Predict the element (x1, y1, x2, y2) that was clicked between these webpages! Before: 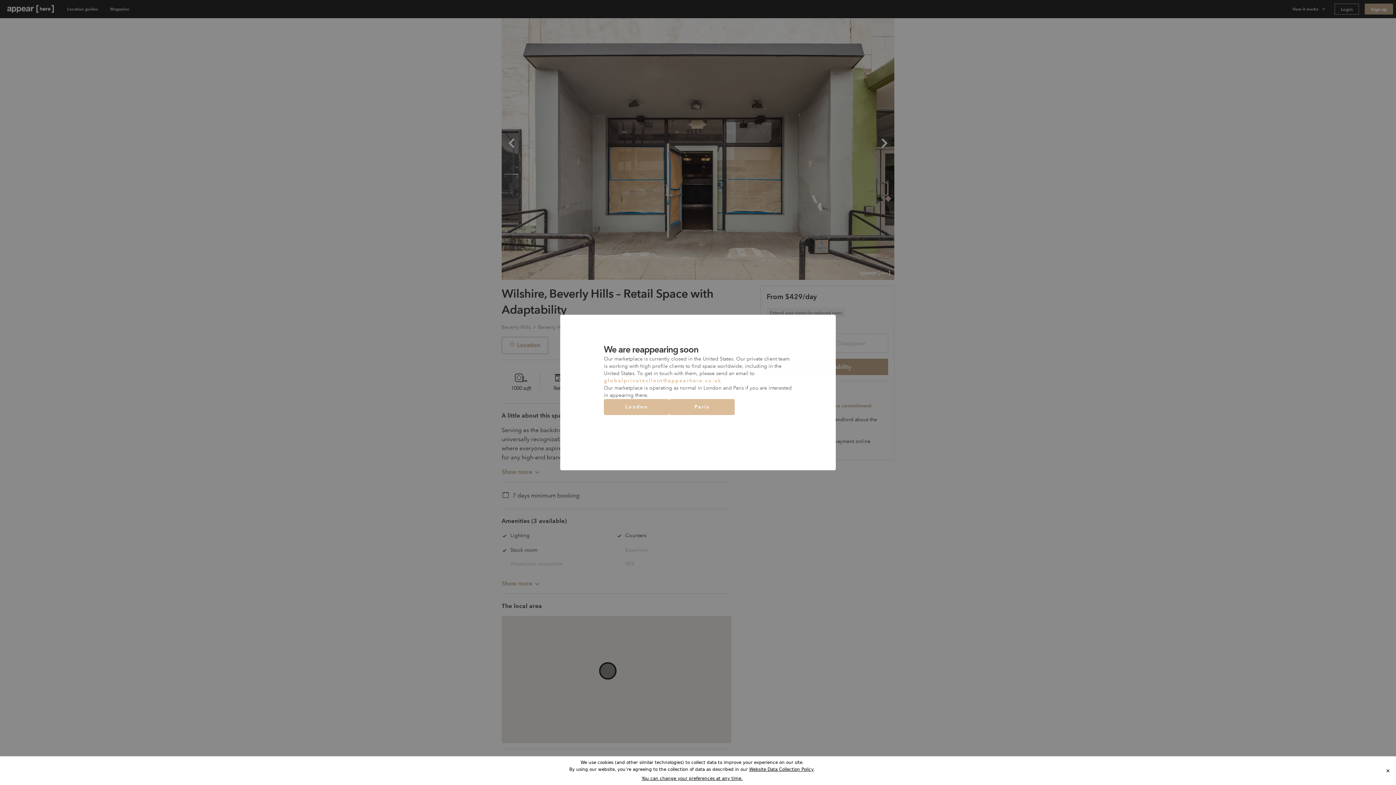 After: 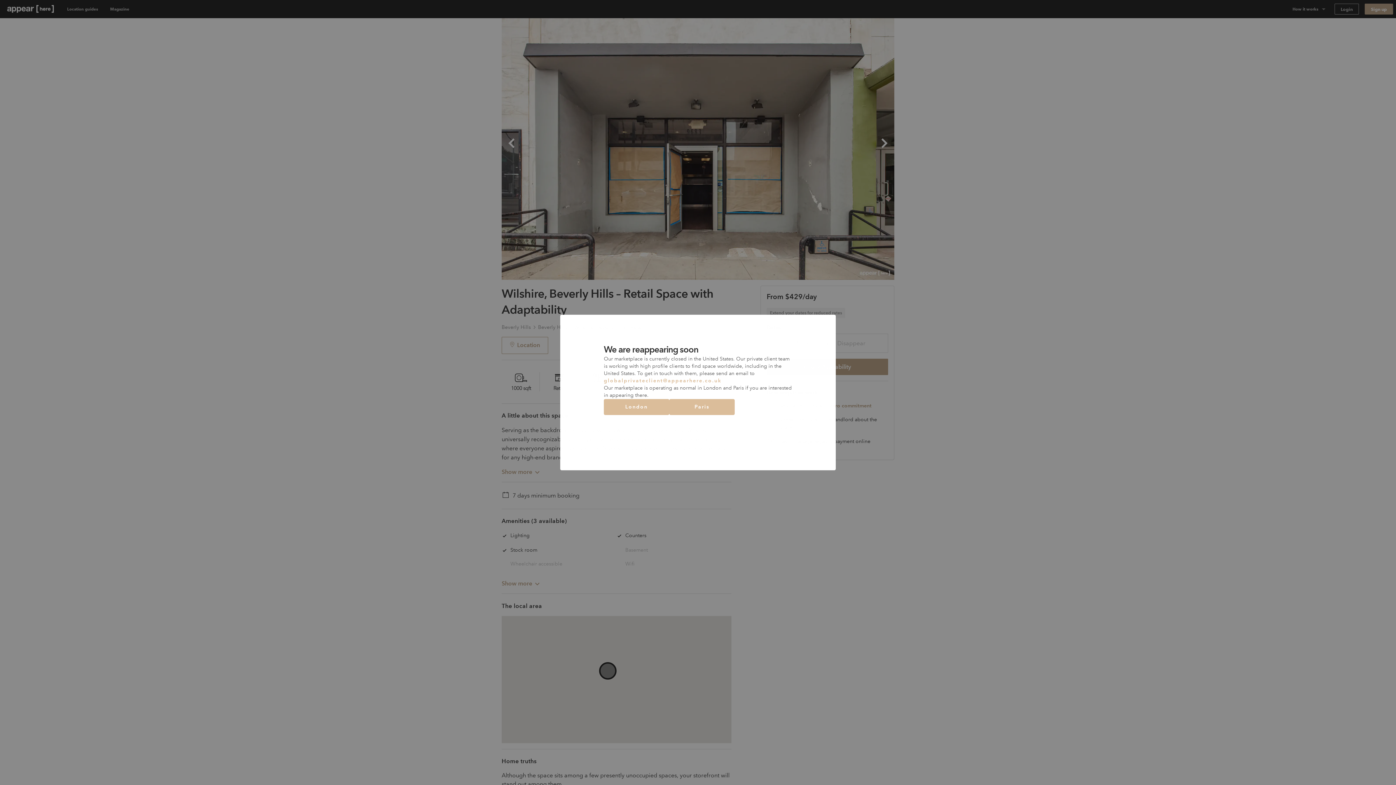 Action: label: Close bbox: (1383, 765, 1393, 776)